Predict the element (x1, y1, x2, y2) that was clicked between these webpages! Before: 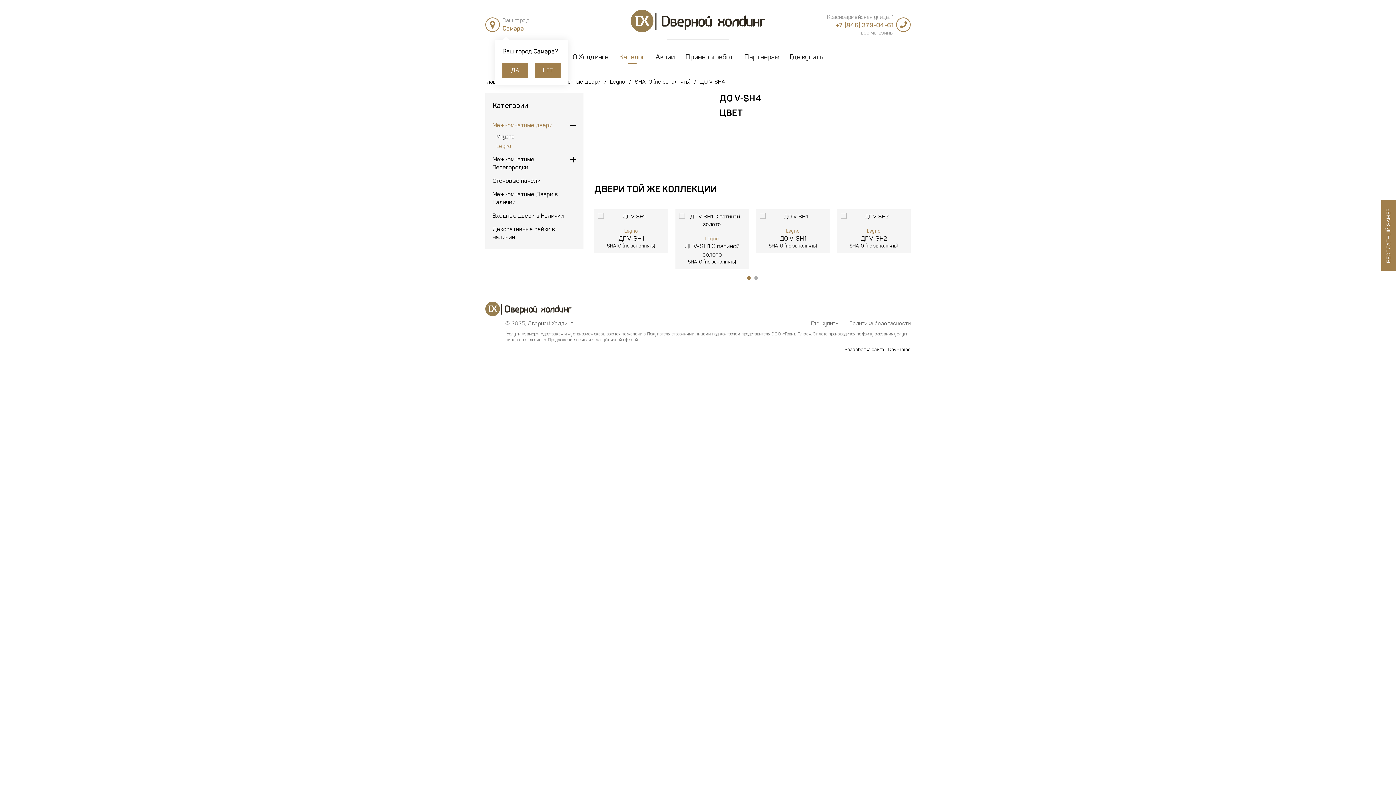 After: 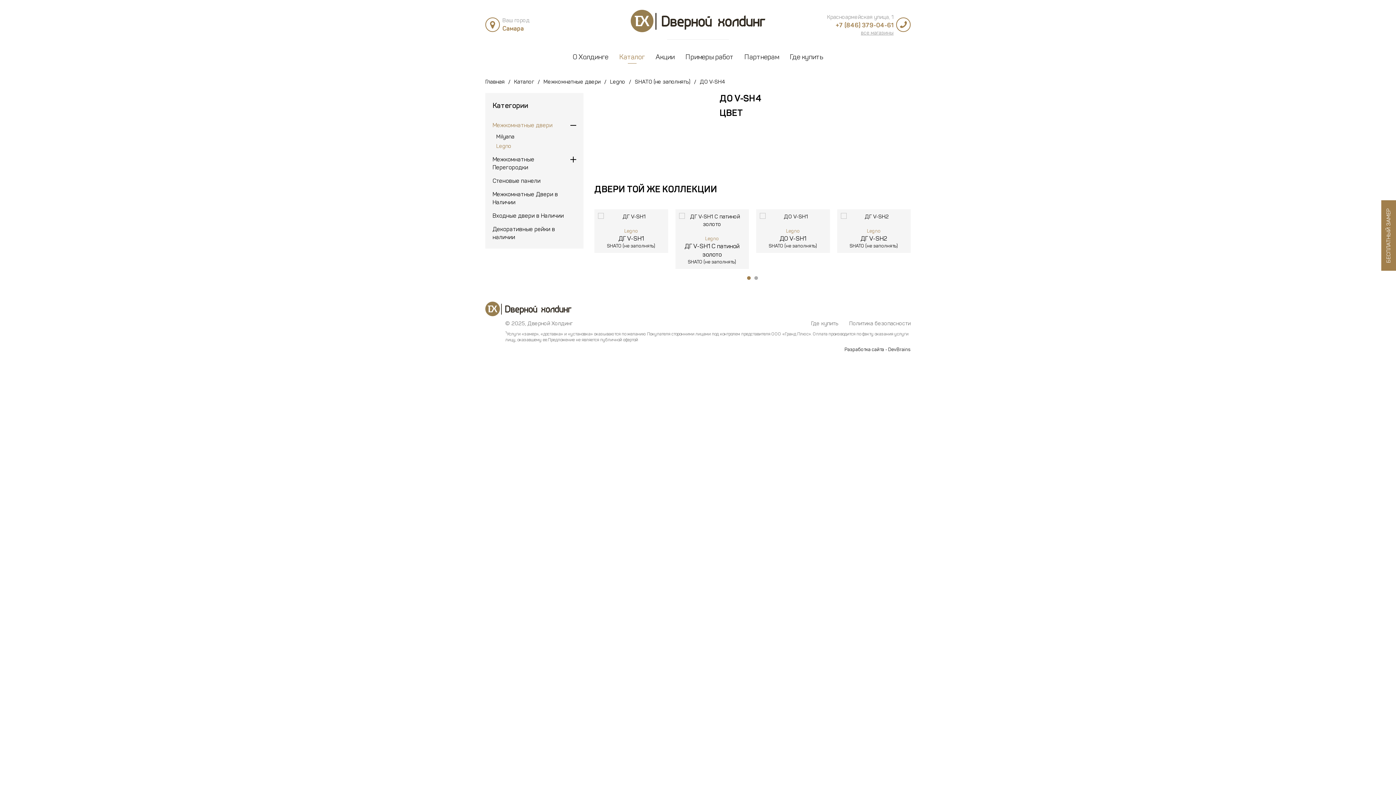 Action: bbox: (836, 21, 893, 28) label: +7 (846) 379-04-61